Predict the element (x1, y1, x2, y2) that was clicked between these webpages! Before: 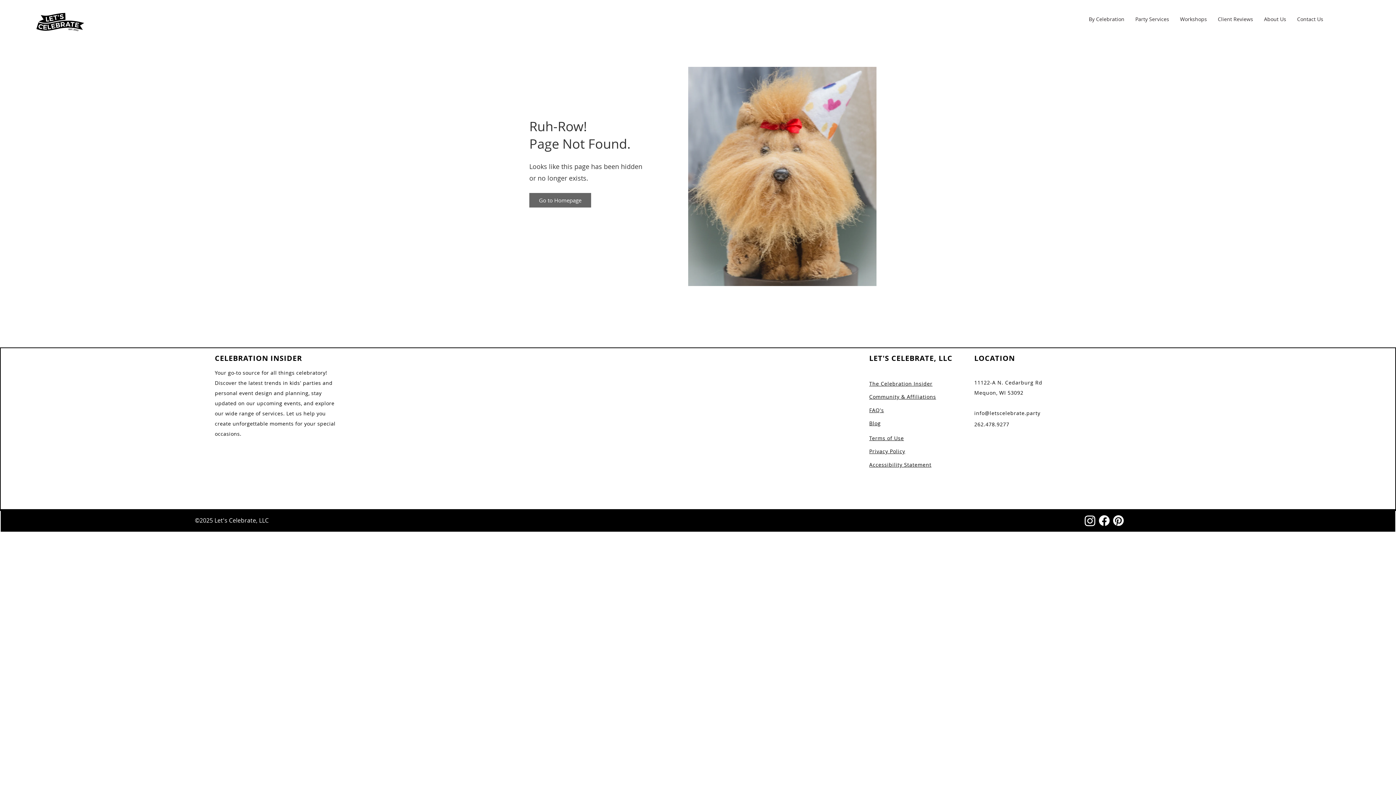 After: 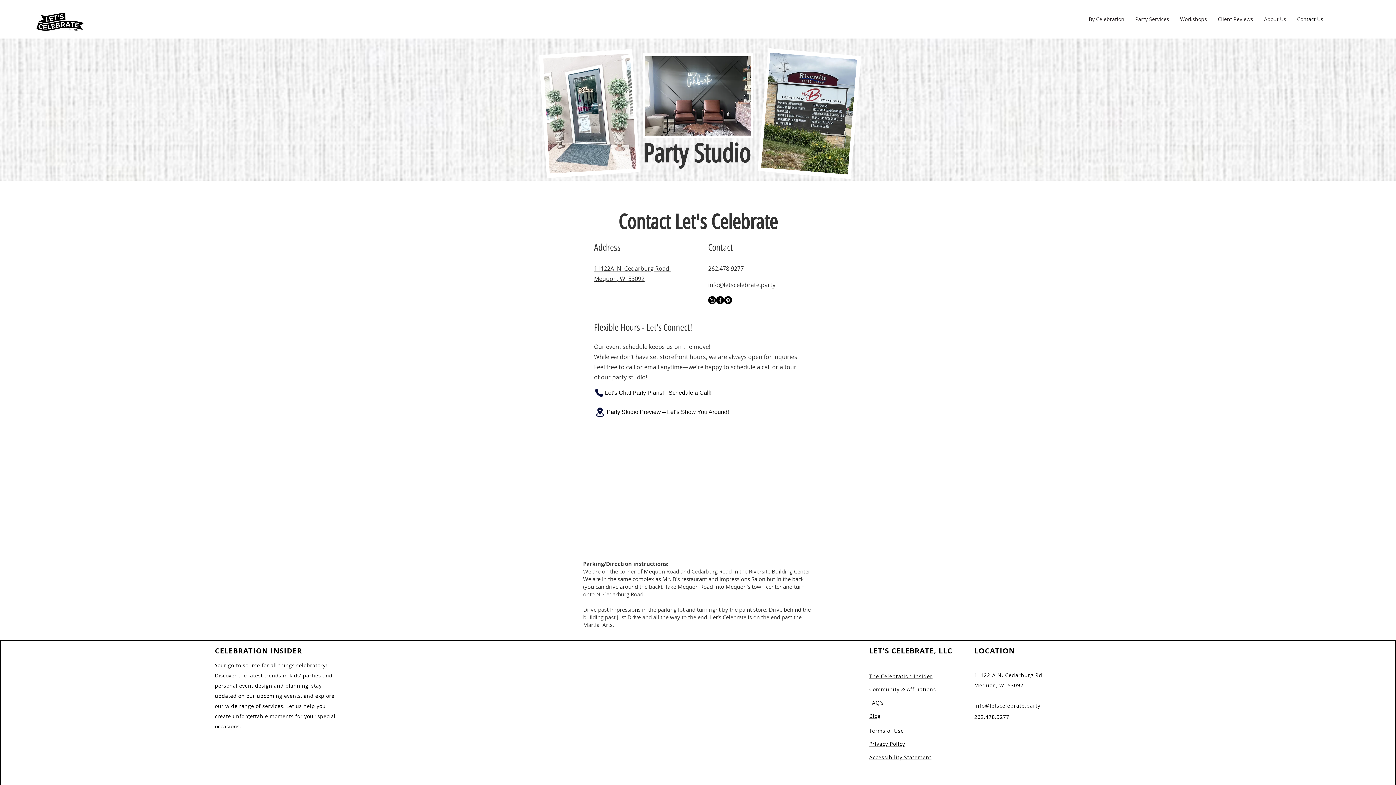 Action: label: Contact Us bbox: (1292, 13, 1329, 25)